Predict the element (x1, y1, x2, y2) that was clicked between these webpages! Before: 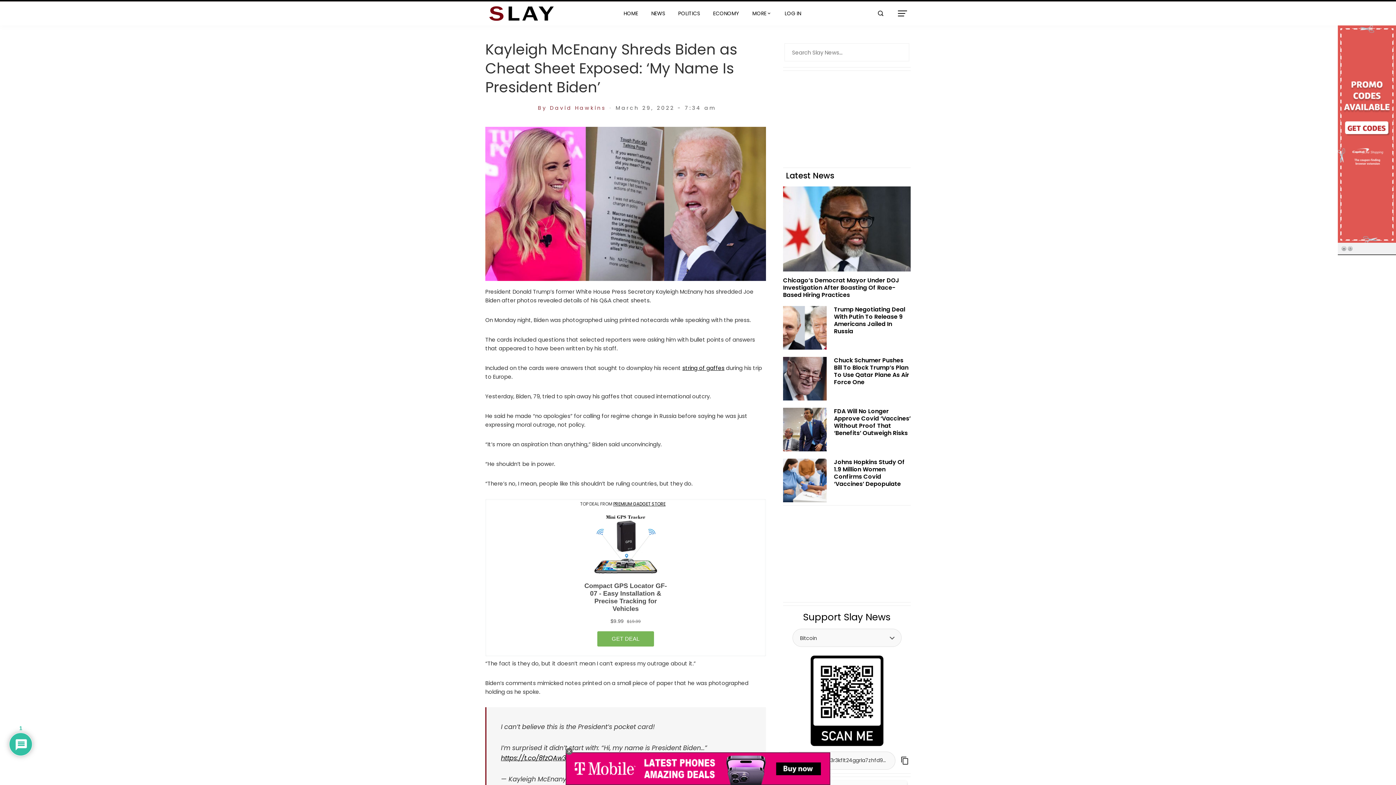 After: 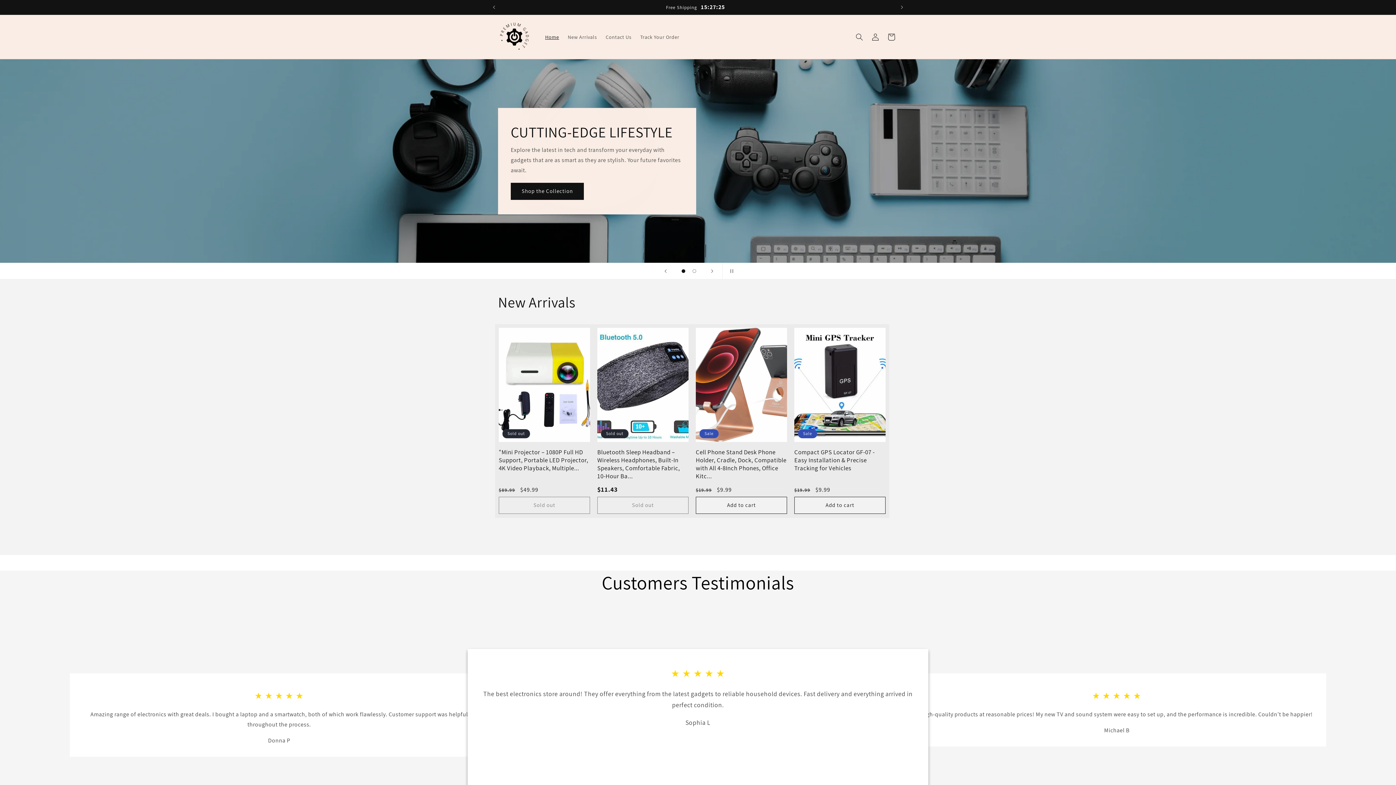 Action: label: PREMIUM GADGET STORE bbox: (613, 500, 665, 507)